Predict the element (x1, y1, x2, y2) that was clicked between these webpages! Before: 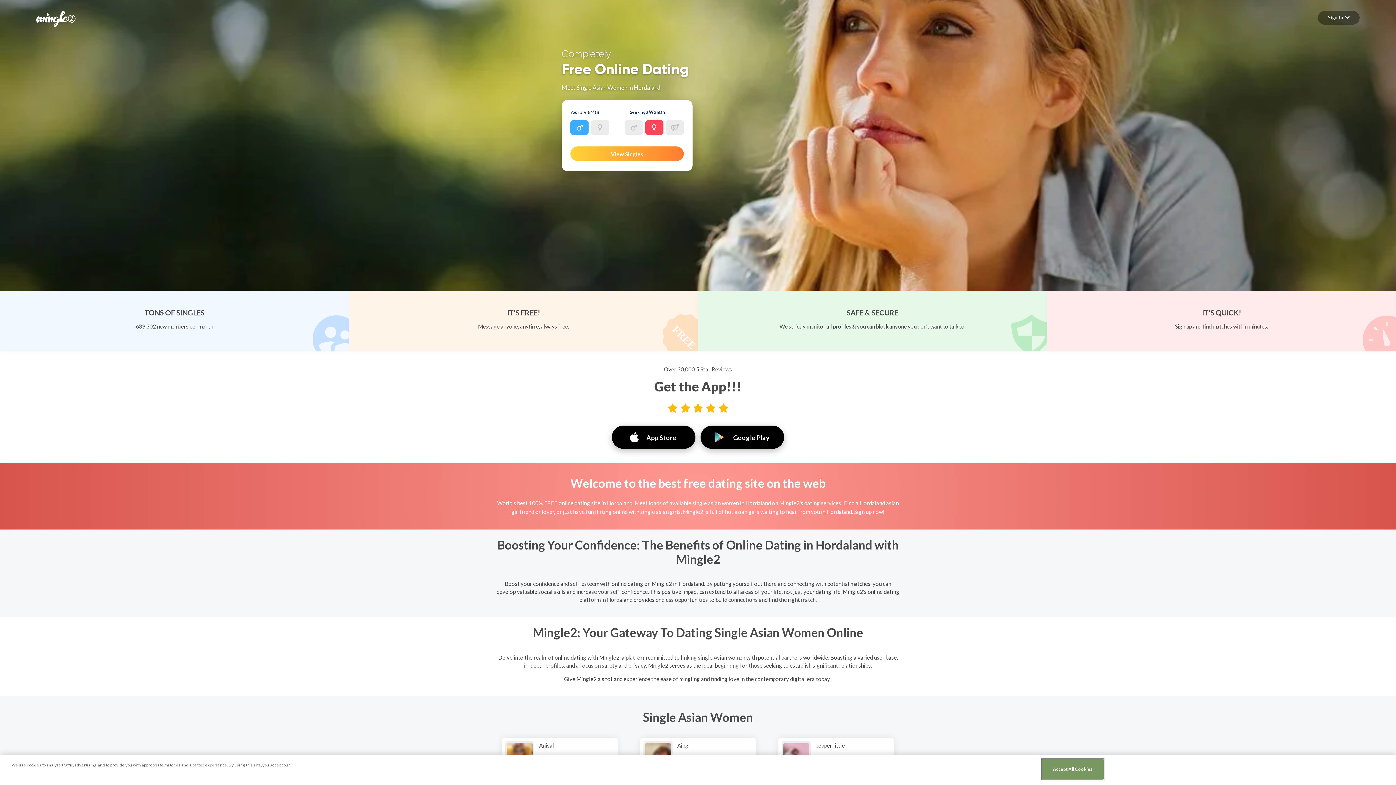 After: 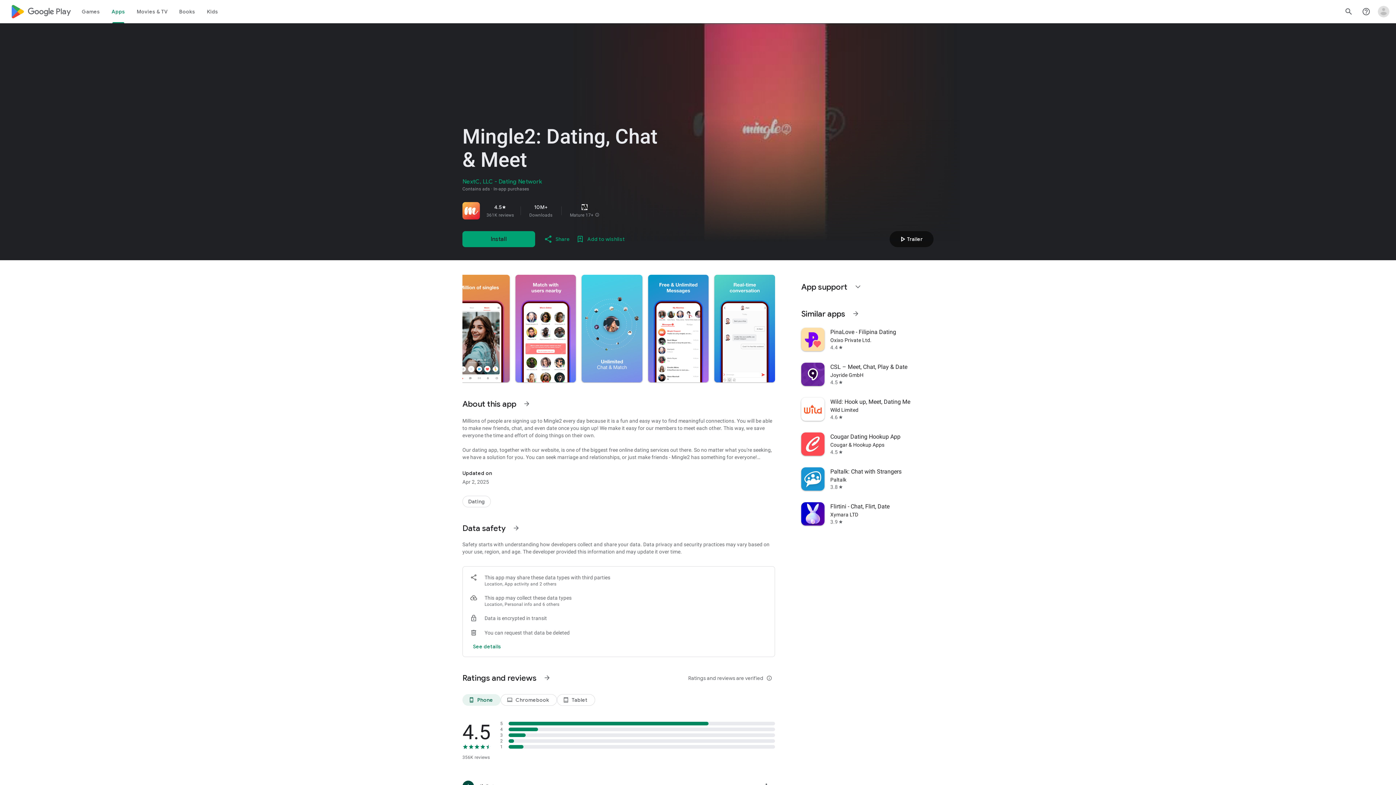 Action: bbox: (700, 425, 784, 449) label: Google Play